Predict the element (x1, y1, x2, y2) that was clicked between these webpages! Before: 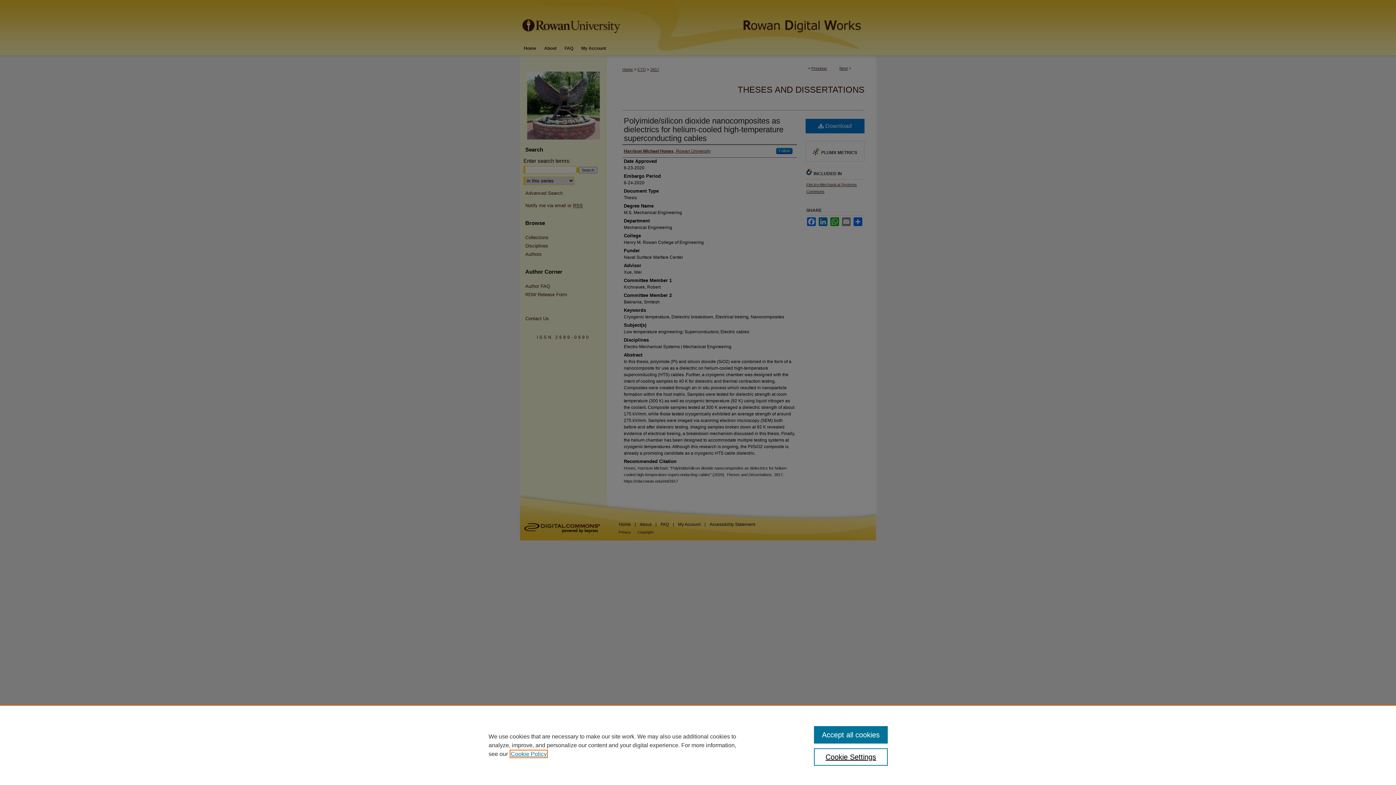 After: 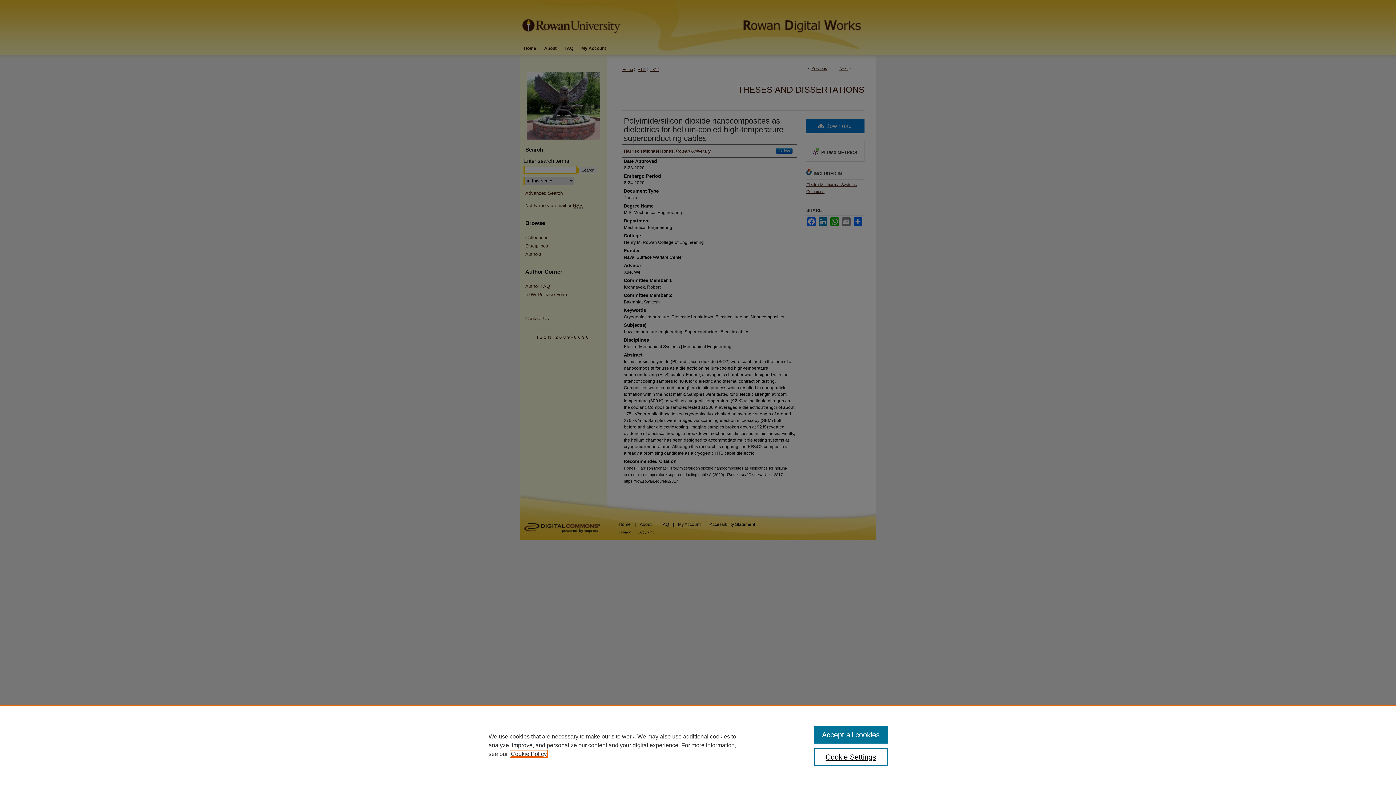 Action: bbox: (510, 751, 546, 757) label: , opens in a new tab